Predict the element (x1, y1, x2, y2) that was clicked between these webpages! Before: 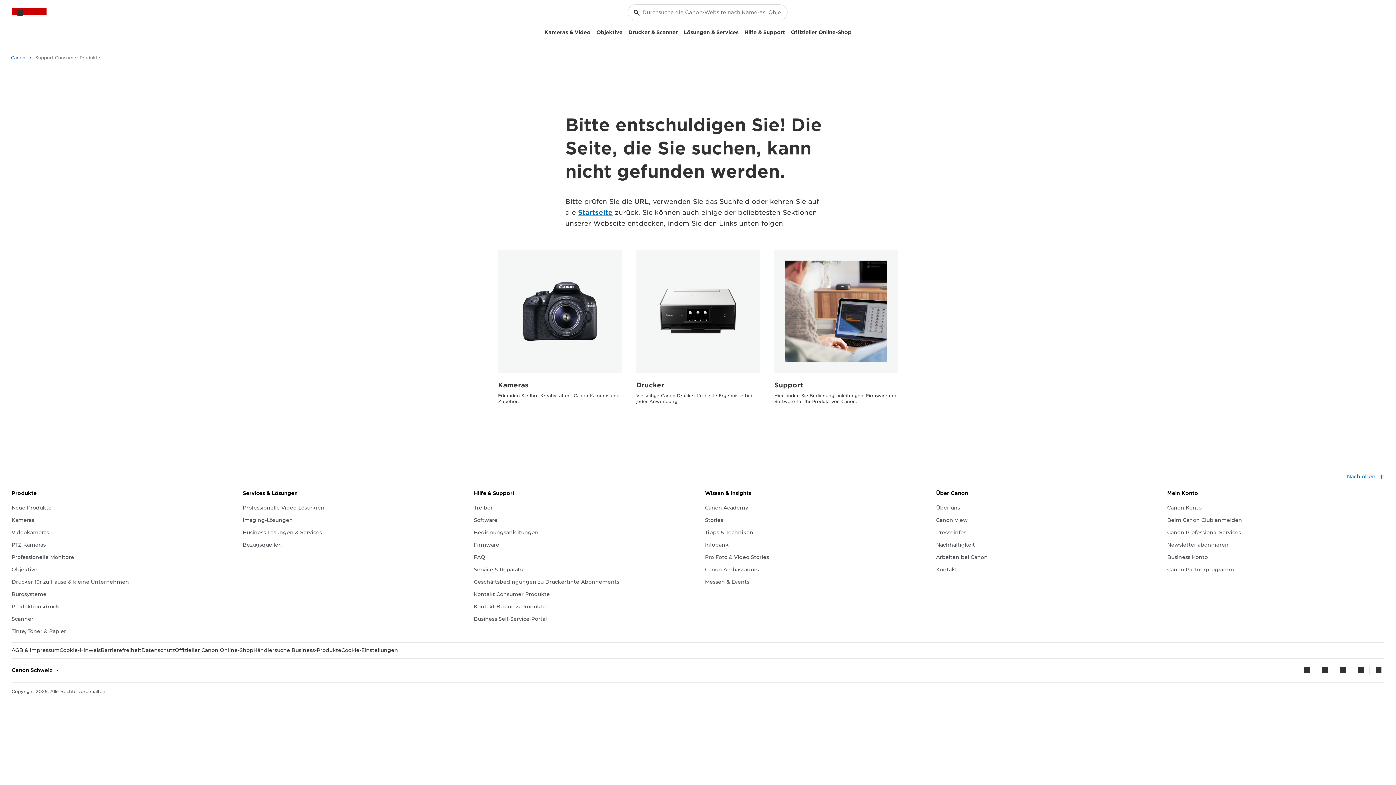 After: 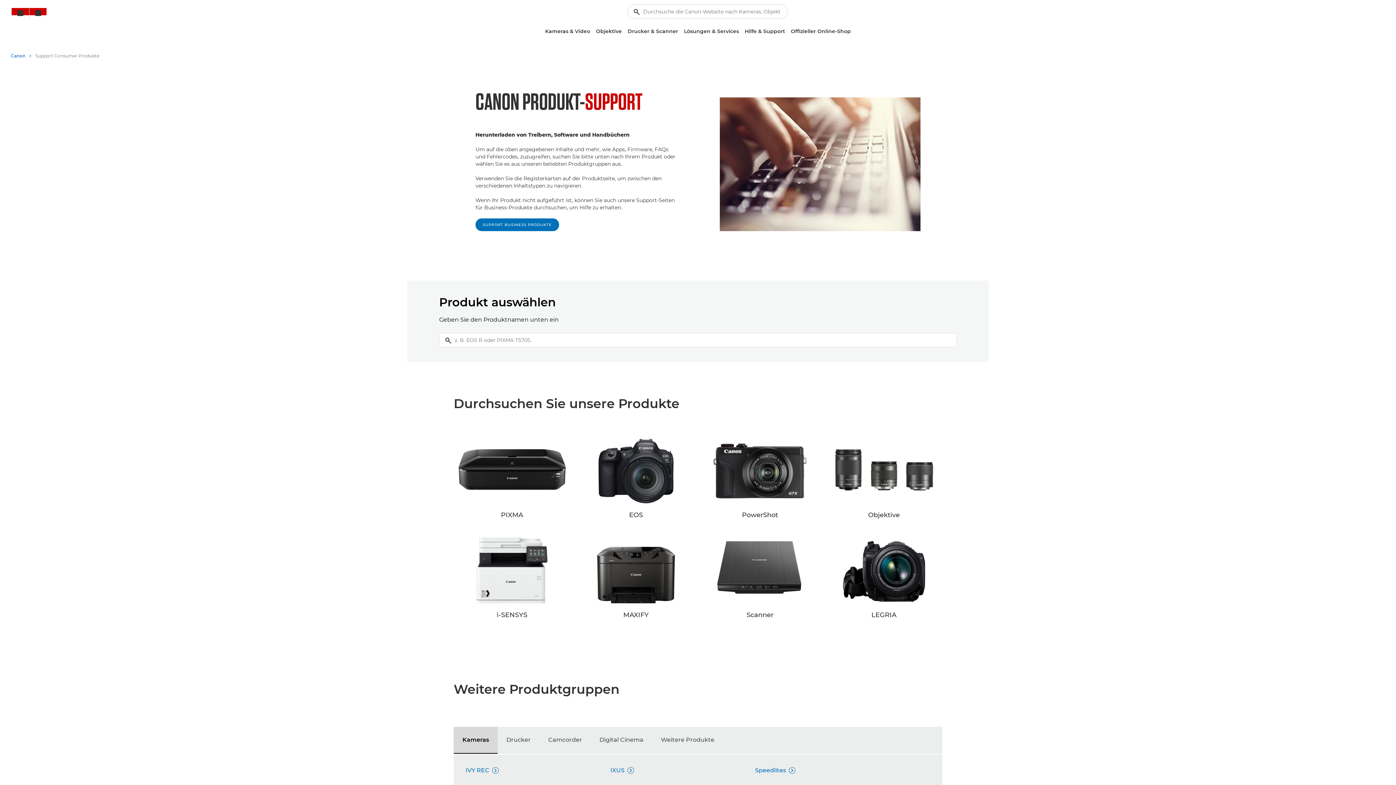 Action: label: Software bbox: (473, 516, 497, 524)